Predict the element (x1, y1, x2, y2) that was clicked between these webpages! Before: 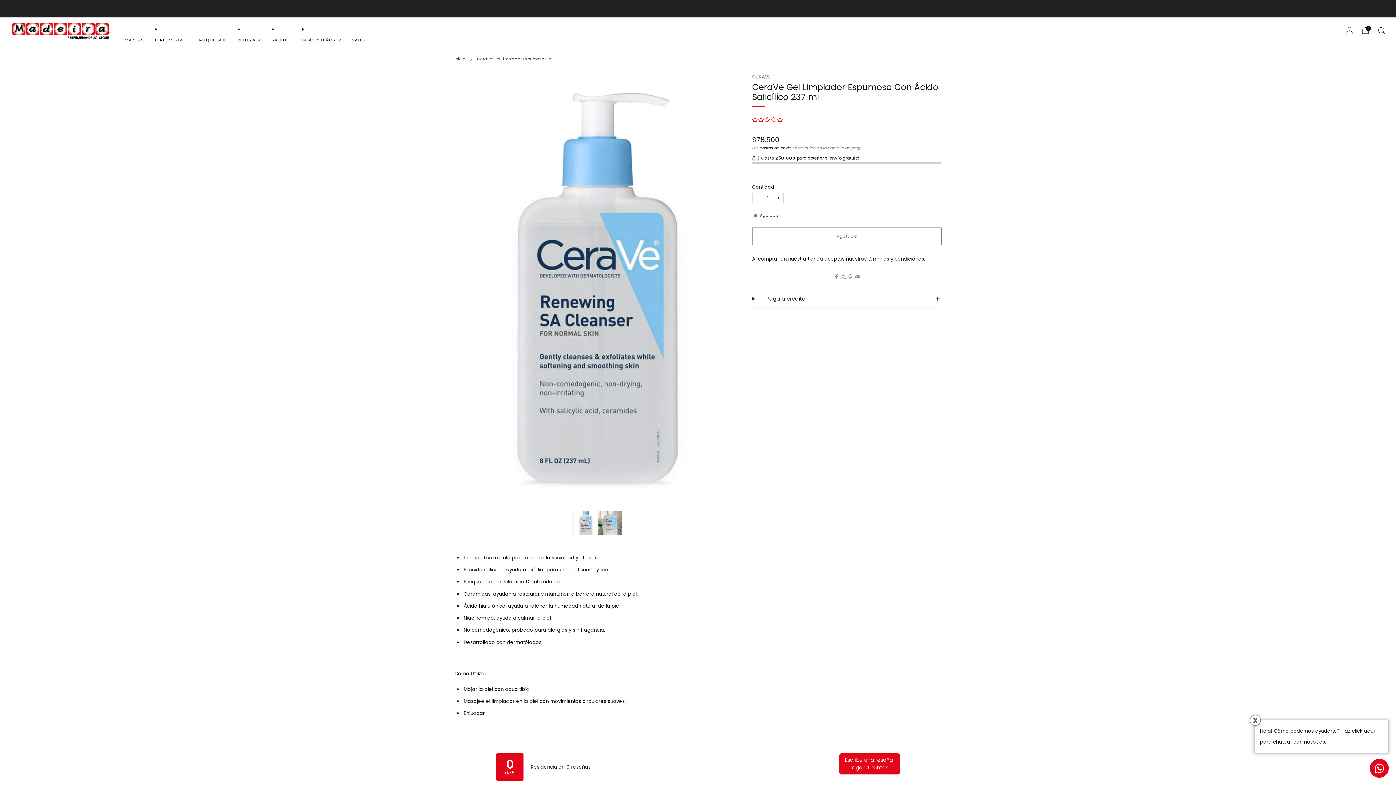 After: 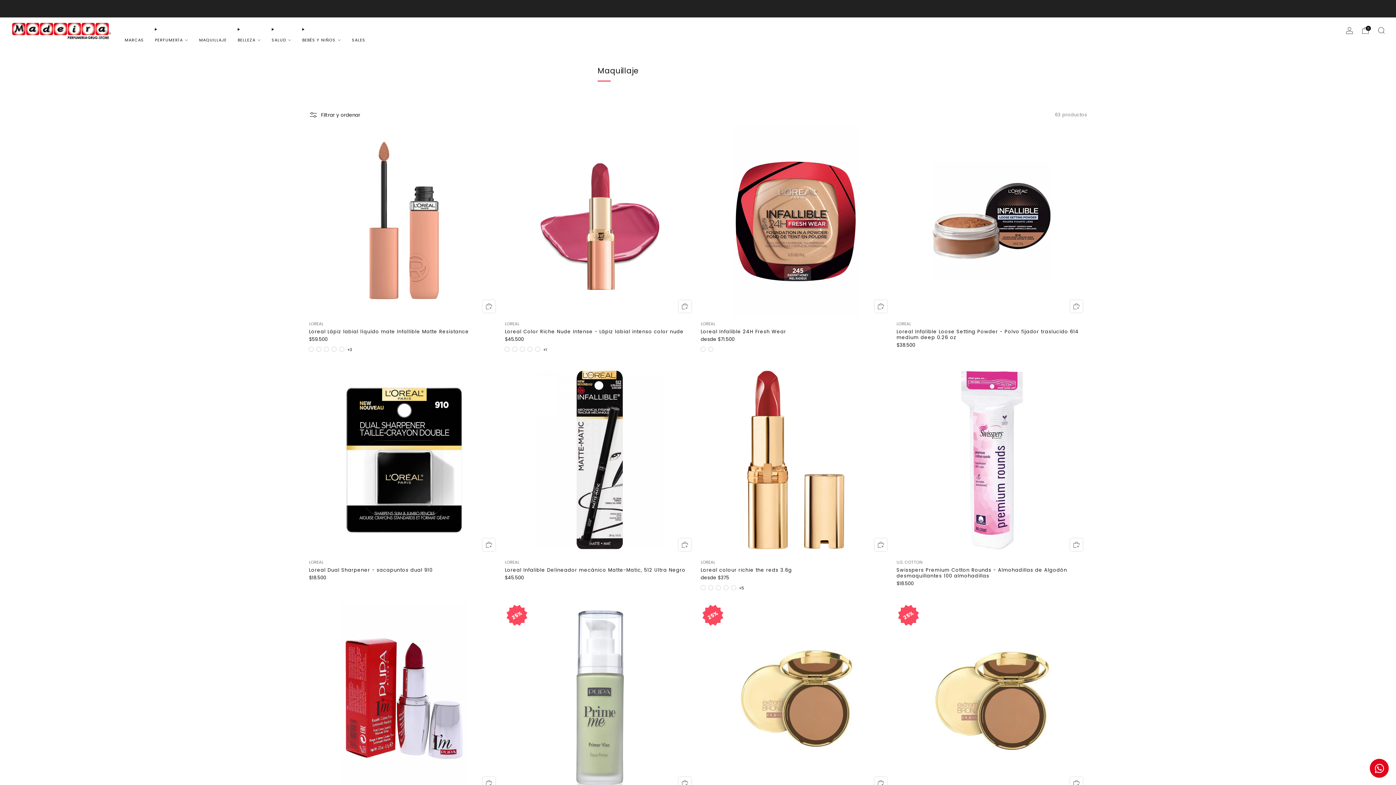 Action: bbox: (199, 34, 226, 45) label: MAQUILLAJE